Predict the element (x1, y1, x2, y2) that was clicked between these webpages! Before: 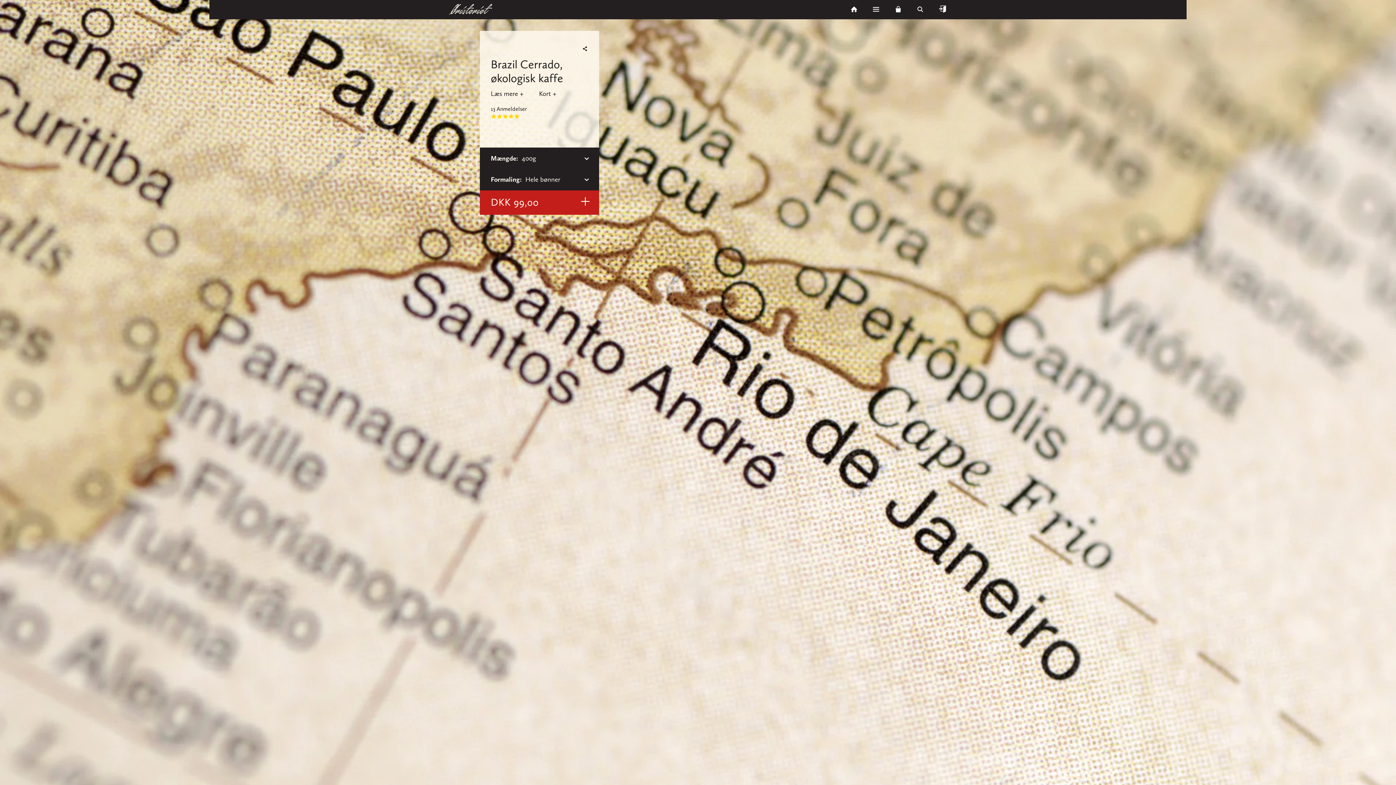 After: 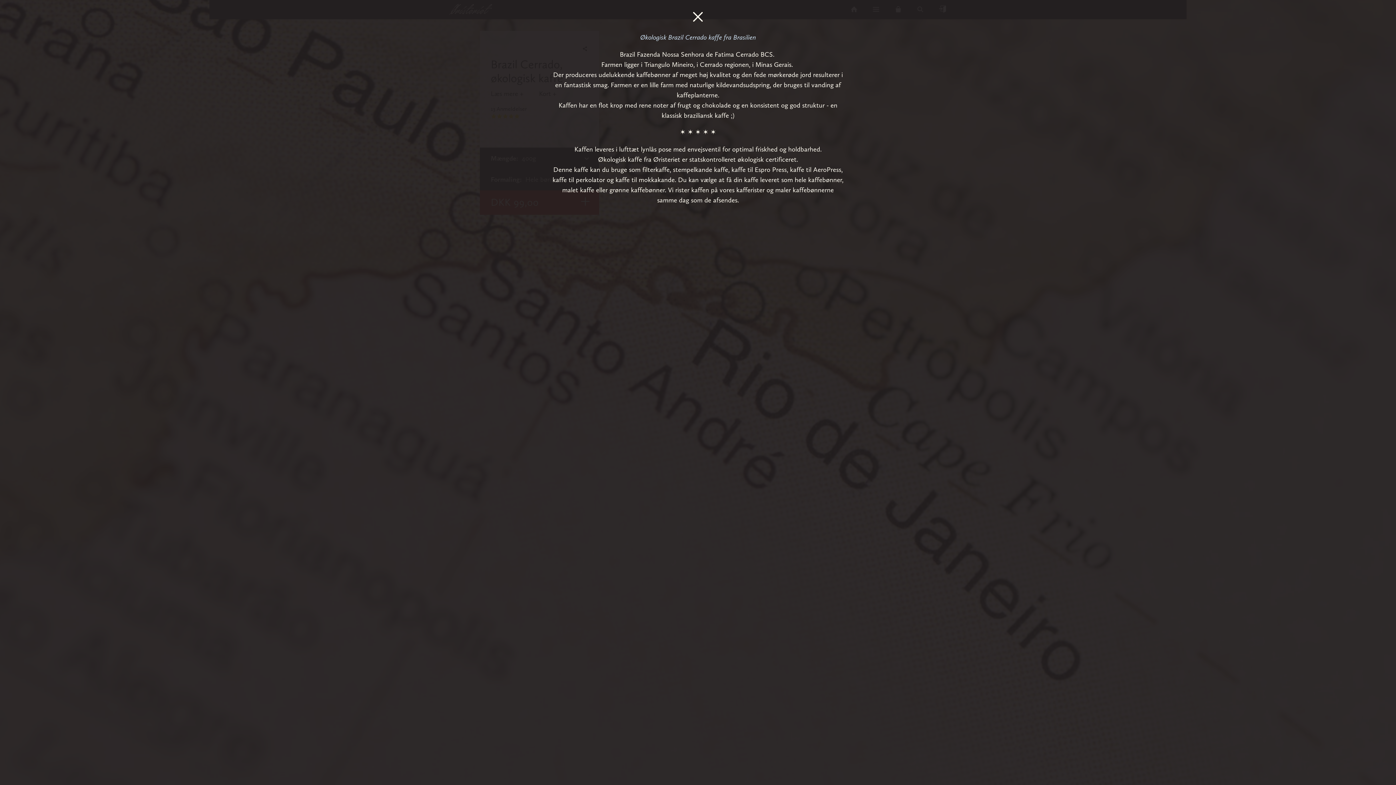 Action: bbox: (490, 89, 523, 97) label: Læs mere +